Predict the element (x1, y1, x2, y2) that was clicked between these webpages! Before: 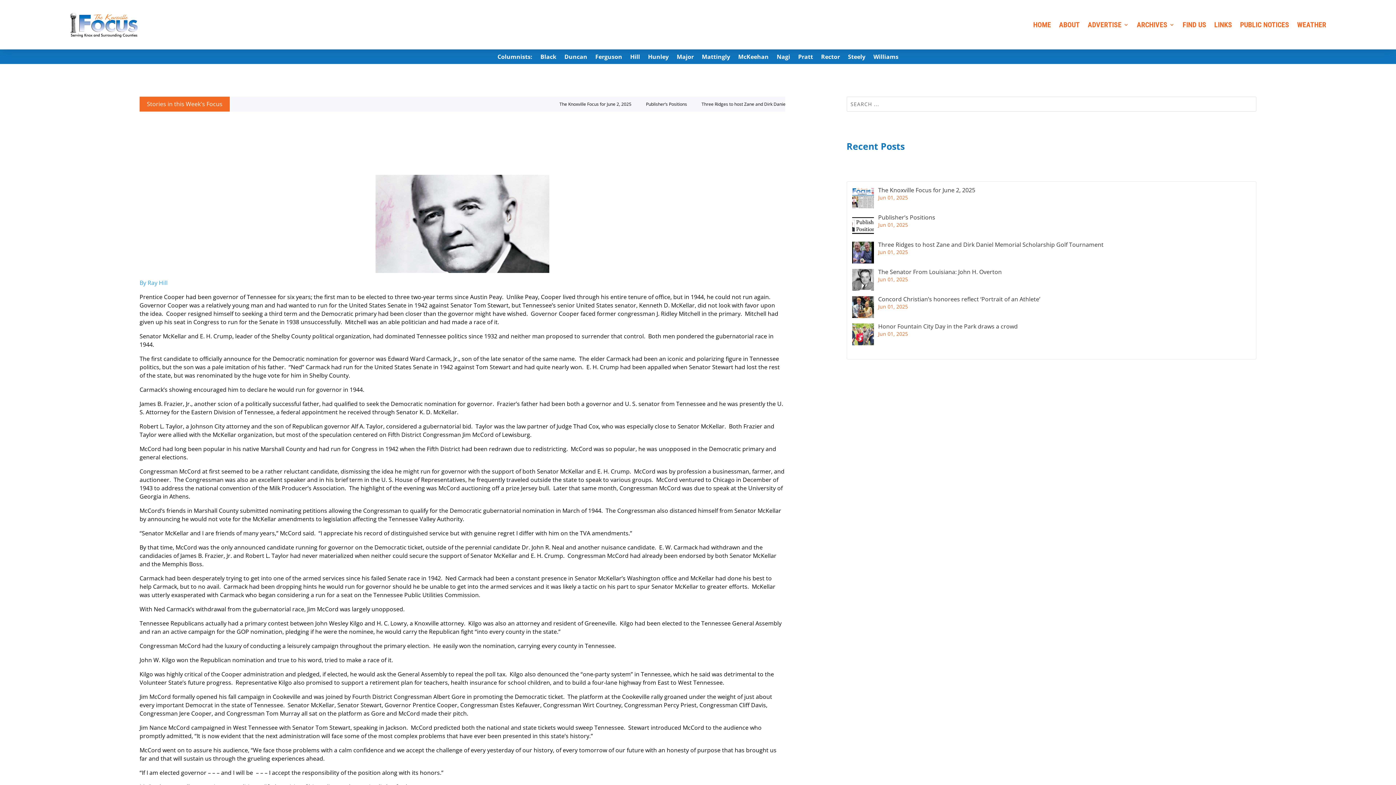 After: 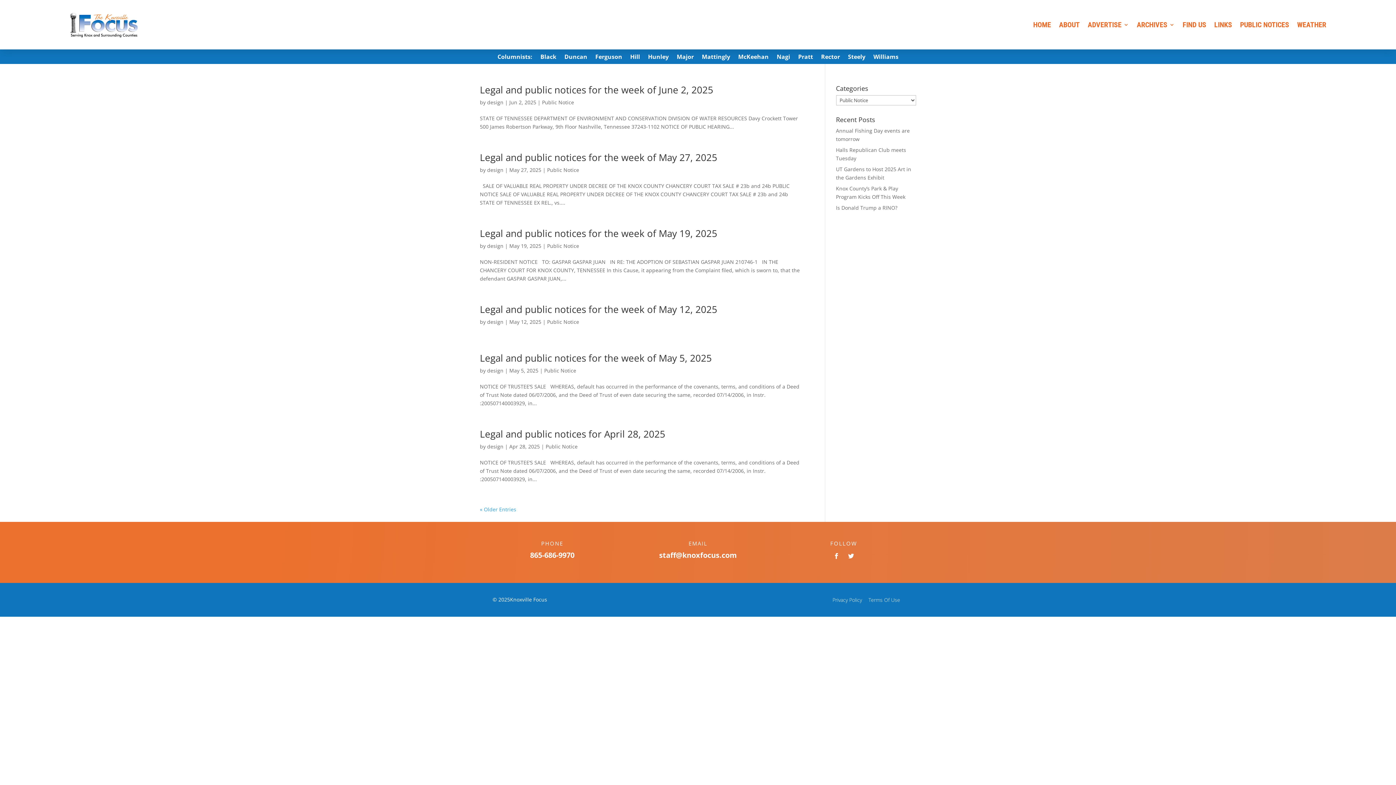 Action: bbox: (1240, 10, 1289, 38) label: PUBLIC NOTICES